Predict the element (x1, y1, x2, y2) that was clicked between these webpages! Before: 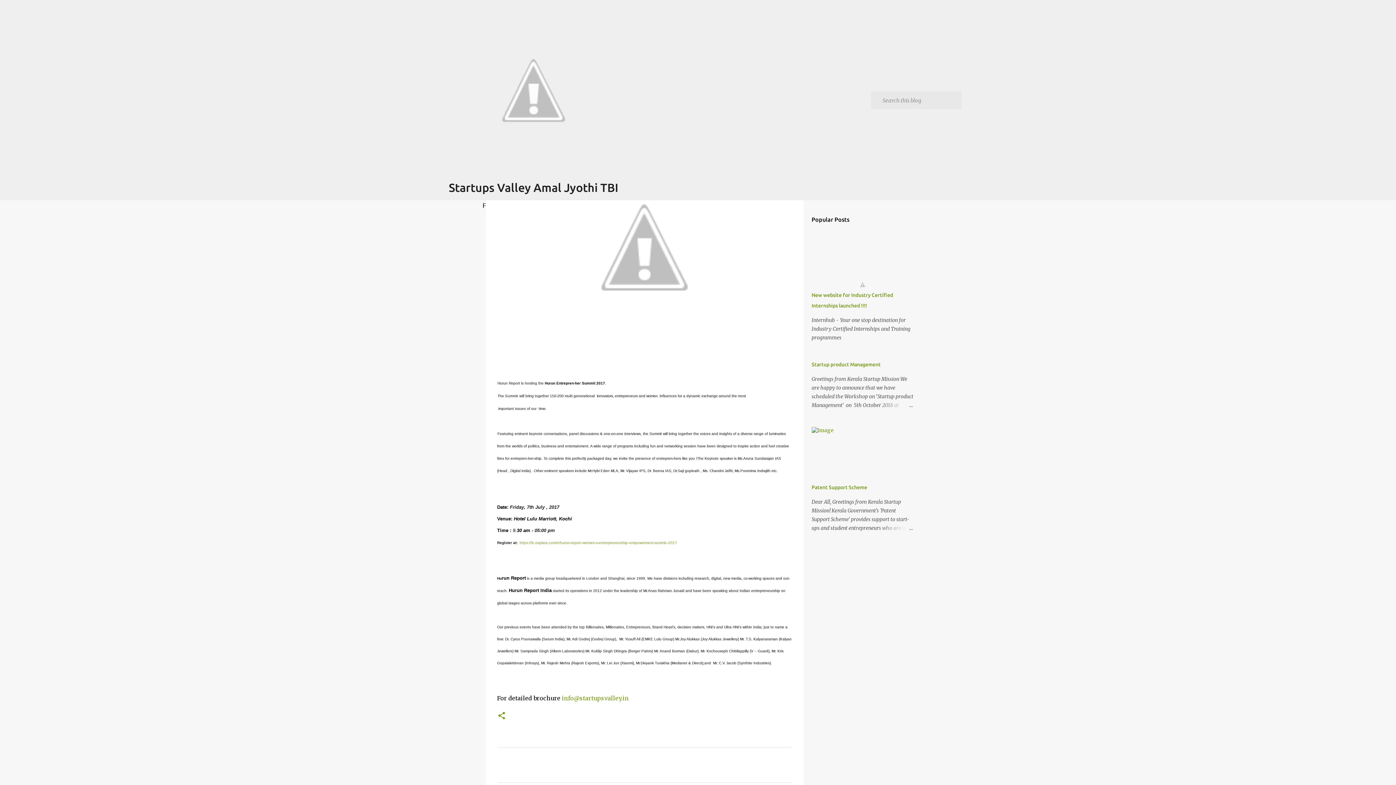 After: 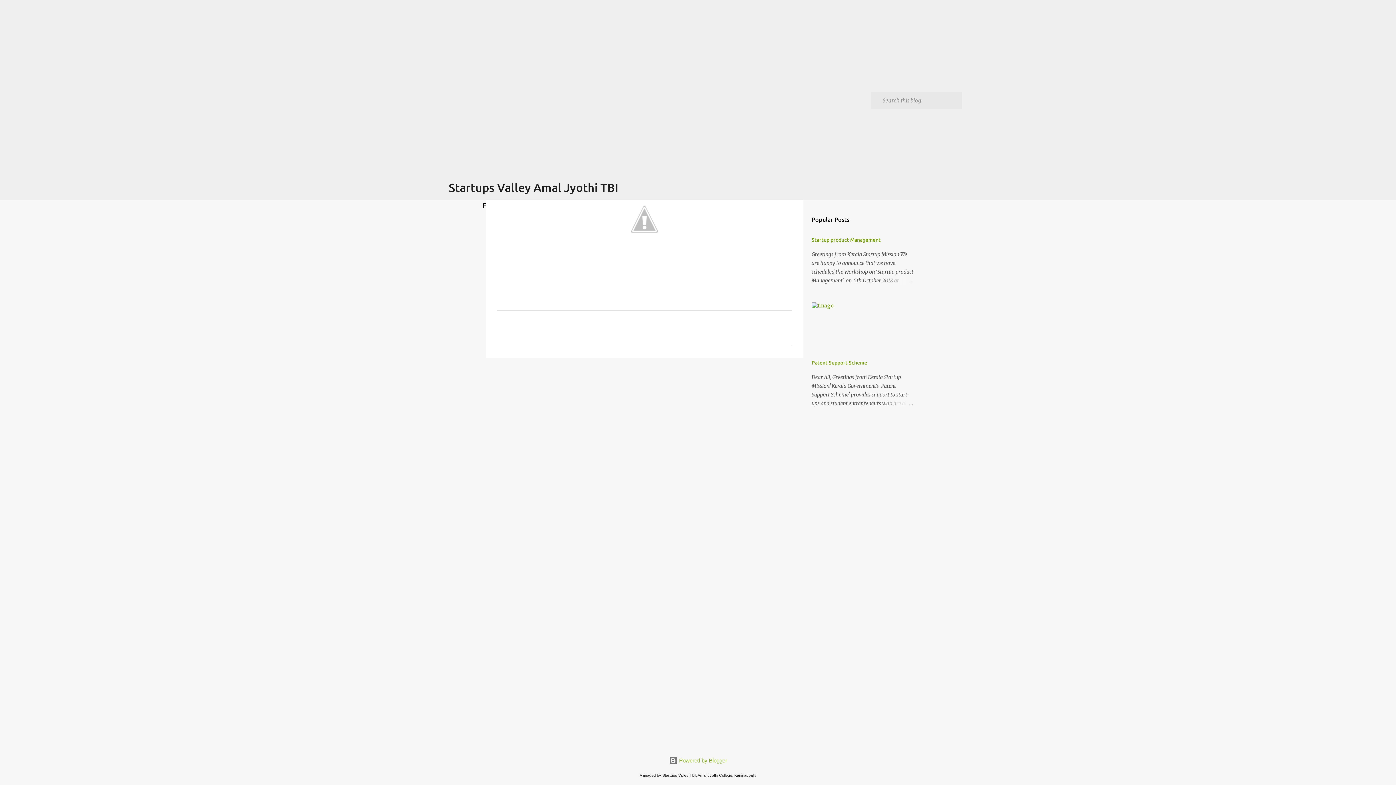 Action: bbox: (811, 281, 913, 287)